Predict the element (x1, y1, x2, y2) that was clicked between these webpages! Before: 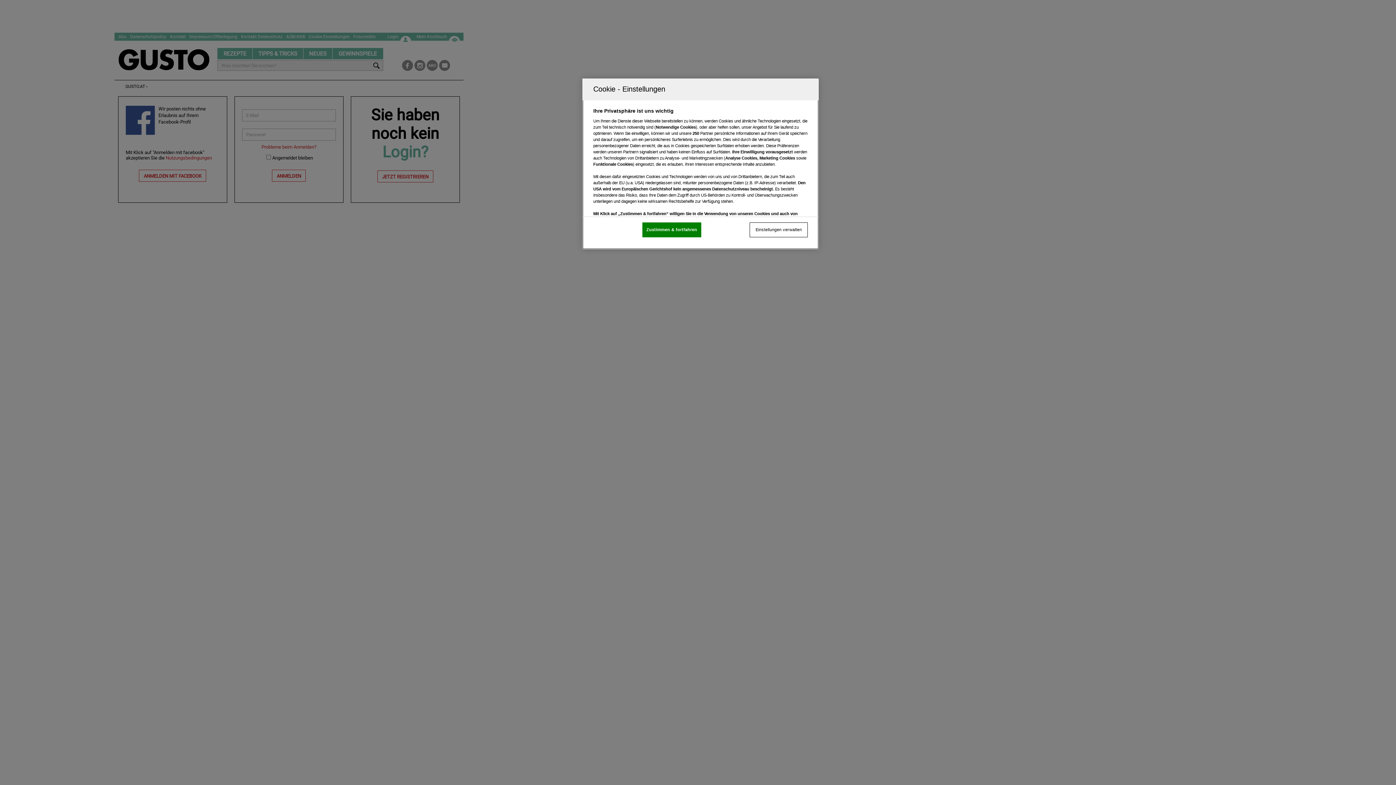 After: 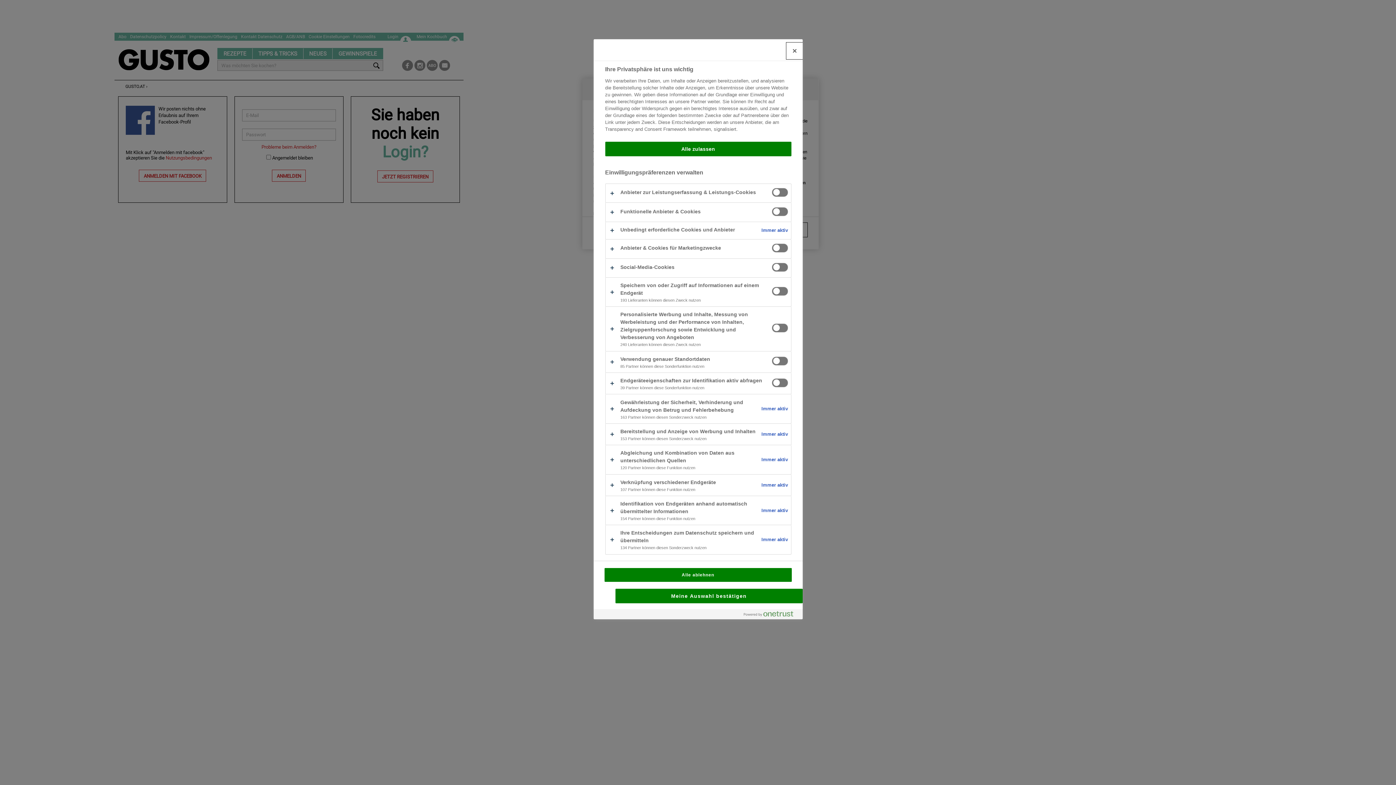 Action: label: Einstellungen verwalten bbox: (749, 222, 808, 237)